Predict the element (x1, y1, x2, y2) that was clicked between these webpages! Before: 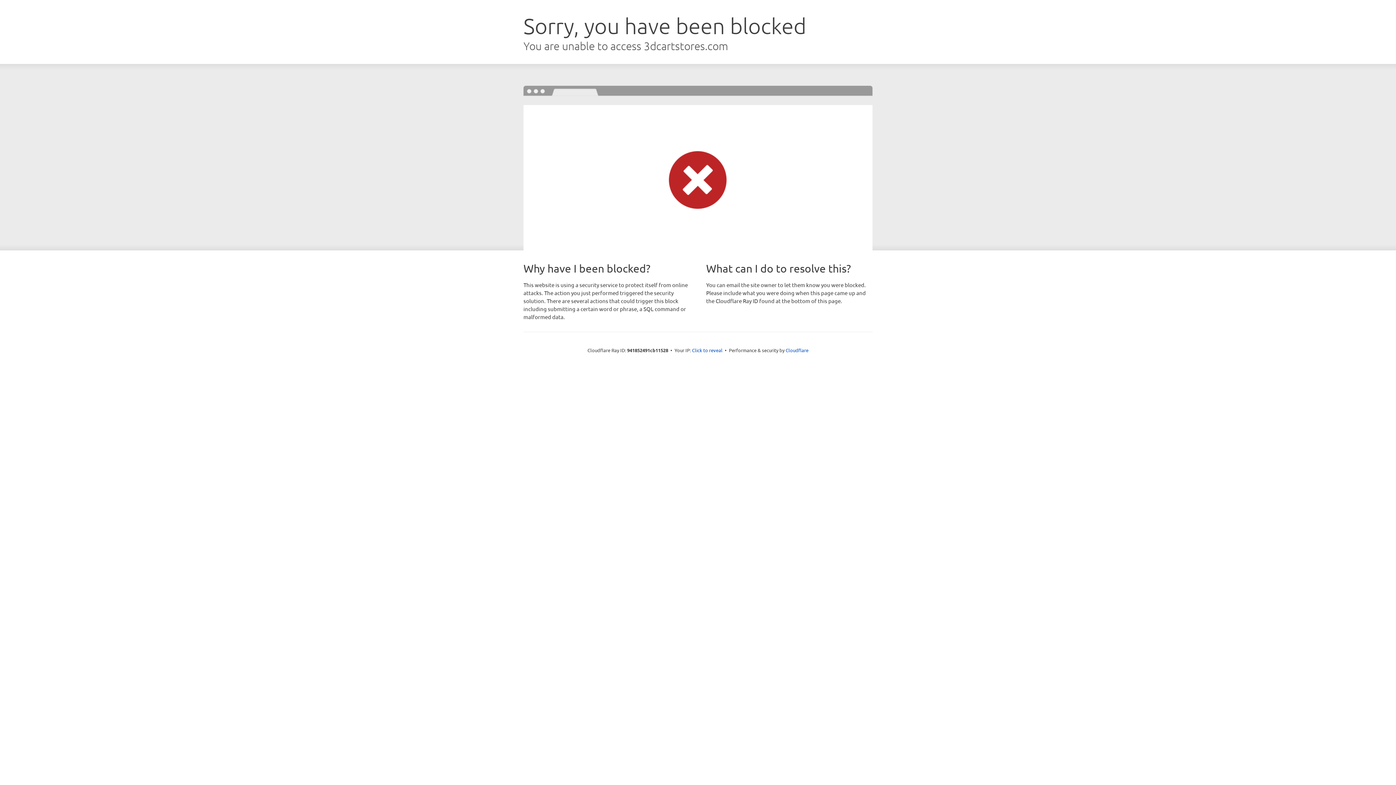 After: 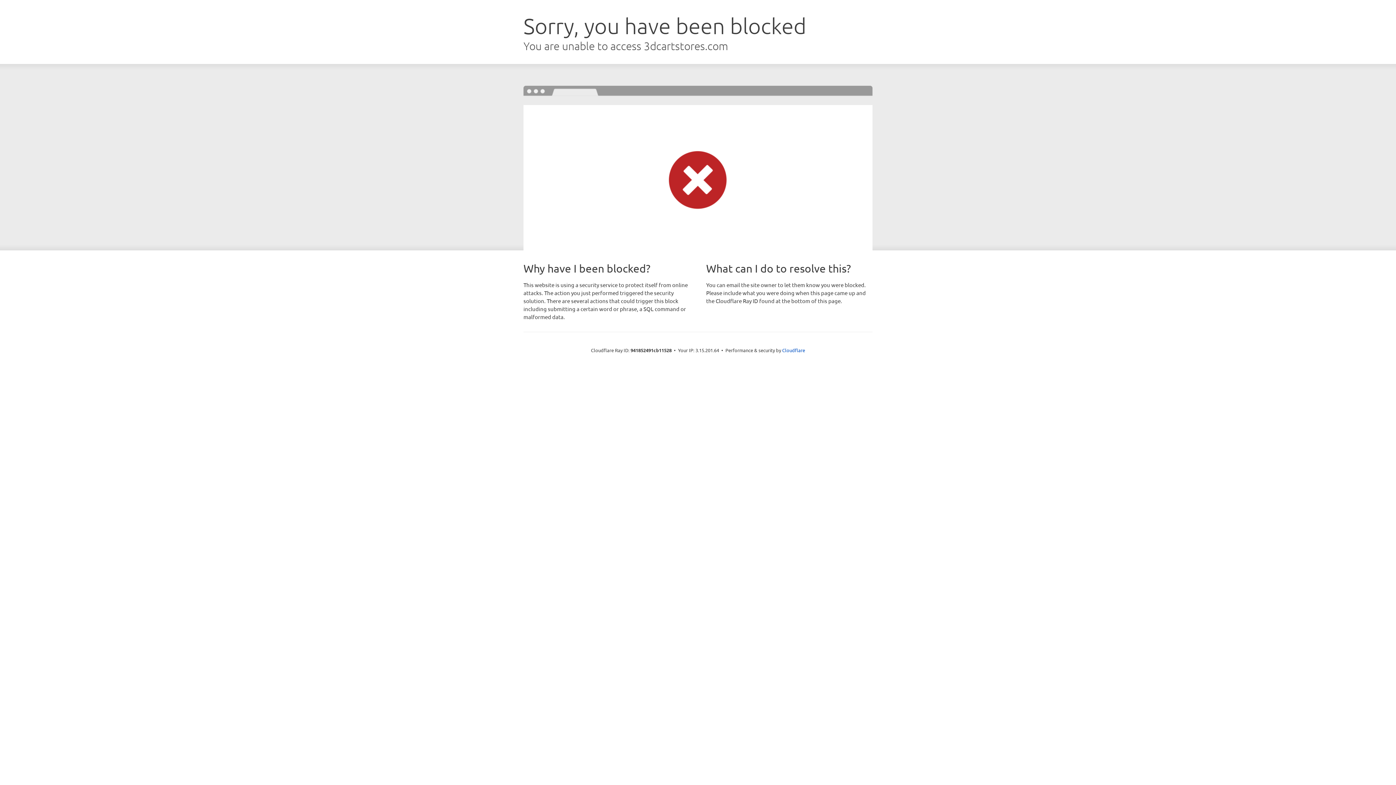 Action: bbox: (692, 346, 722, 353) label: Click to reveal